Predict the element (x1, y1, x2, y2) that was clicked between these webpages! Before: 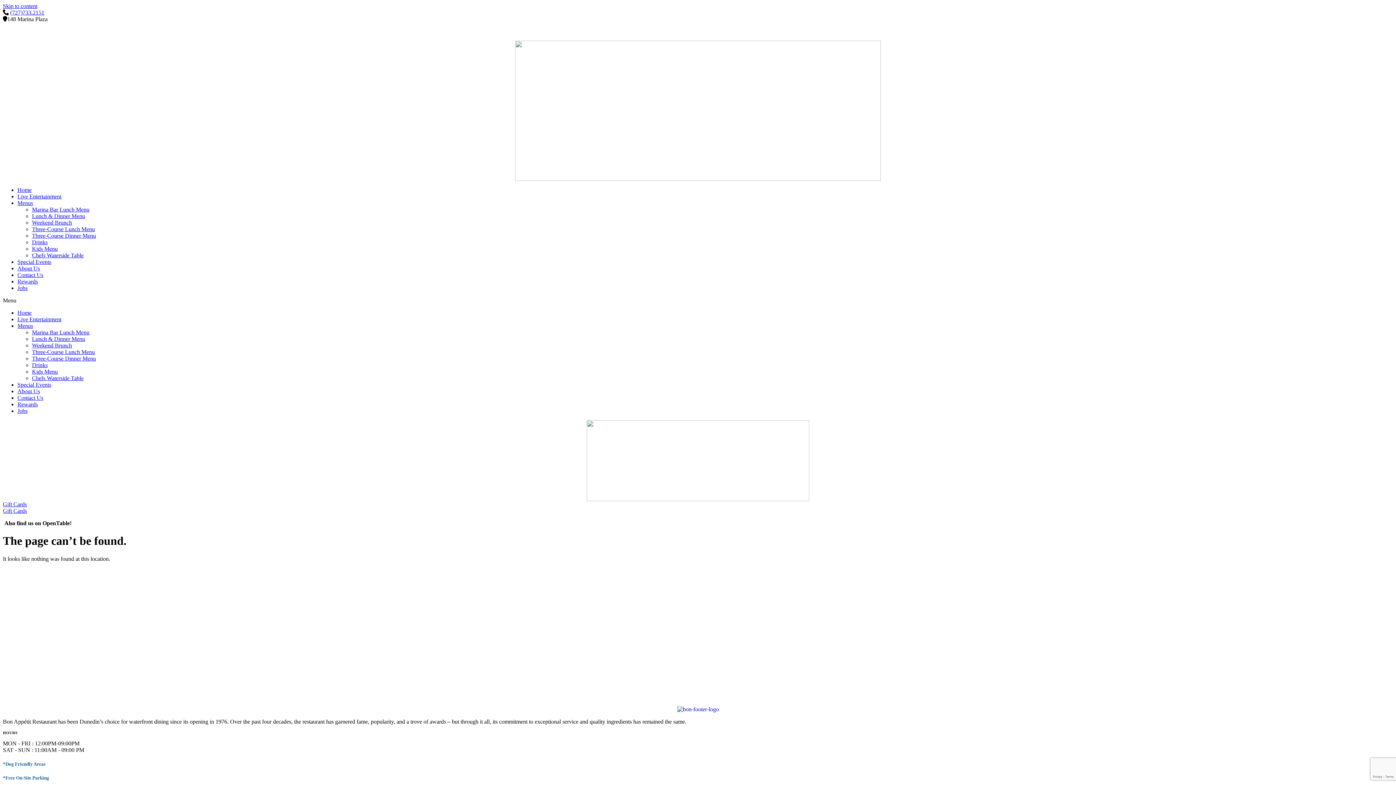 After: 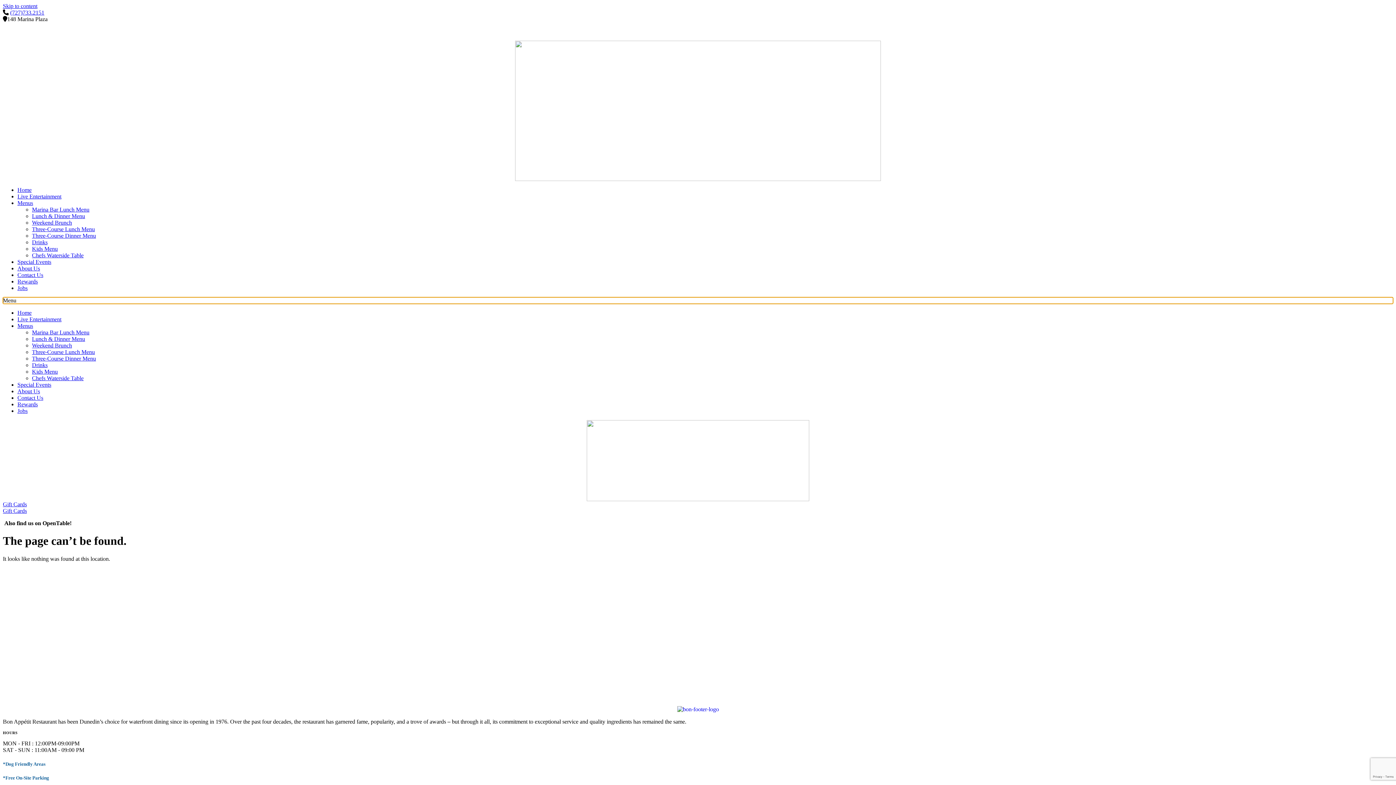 Action: bbox: (2, 297, 1393, 304) label: Menu Toggle